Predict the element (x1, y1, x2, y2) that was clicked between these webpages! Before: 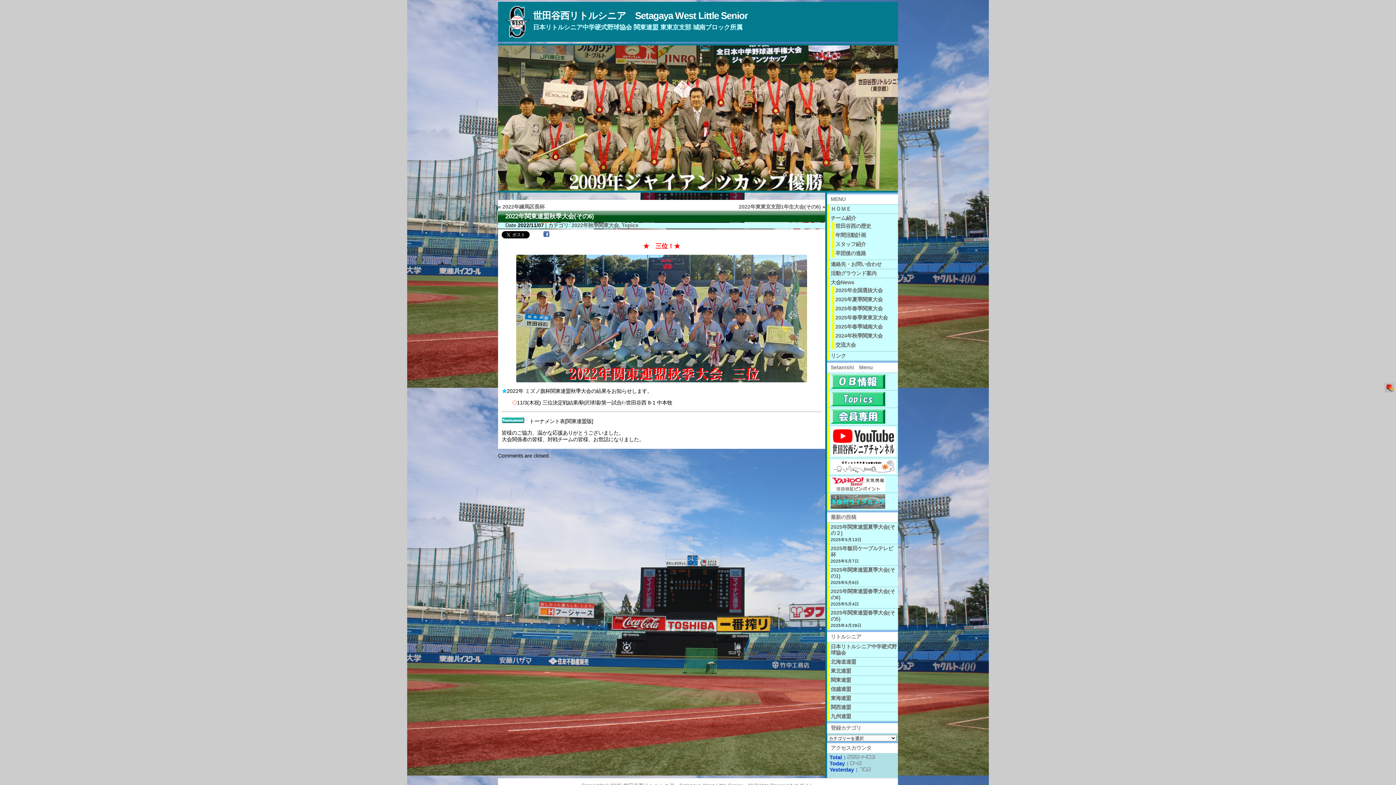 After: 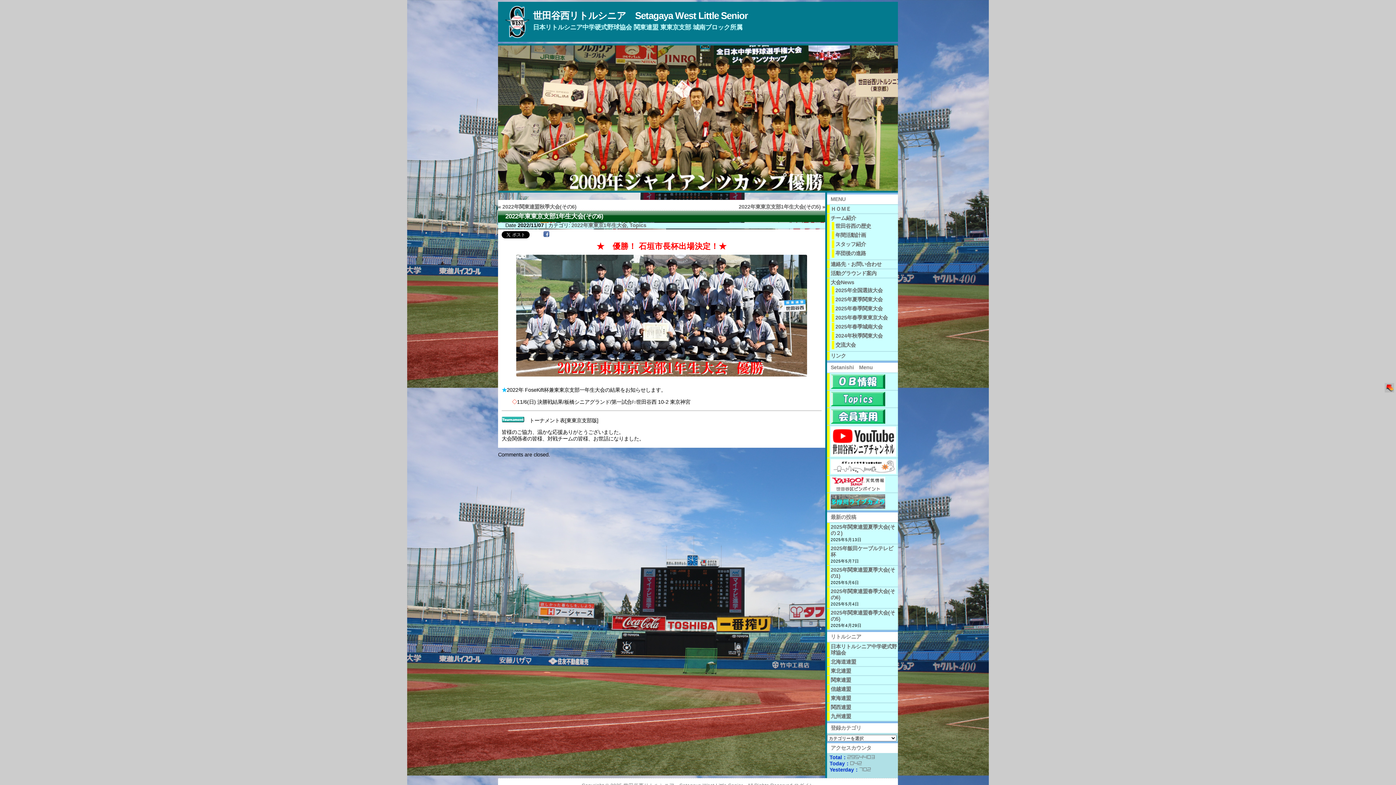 Action: label: 2022年東東京支部1年生大会(その6) bbox: (738, 204, 821, 209)